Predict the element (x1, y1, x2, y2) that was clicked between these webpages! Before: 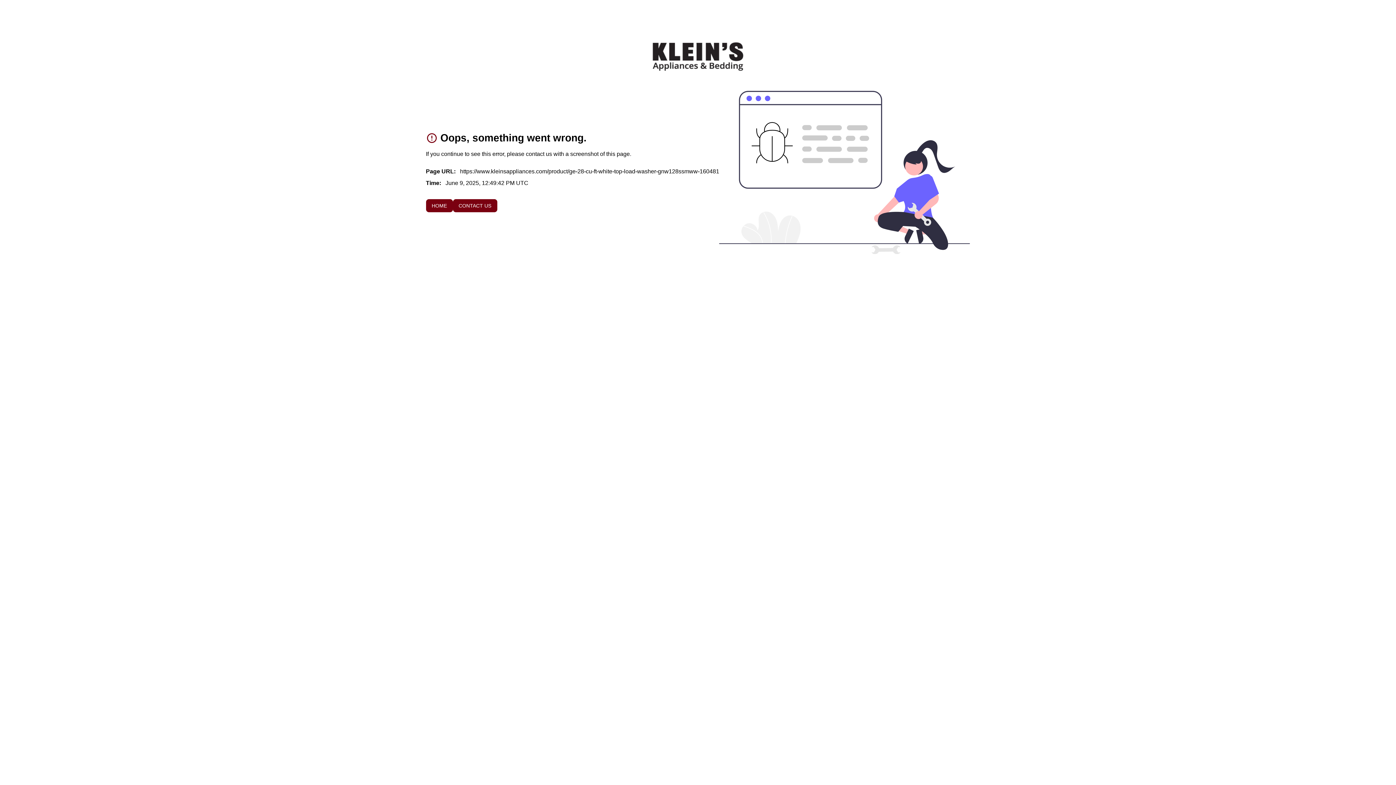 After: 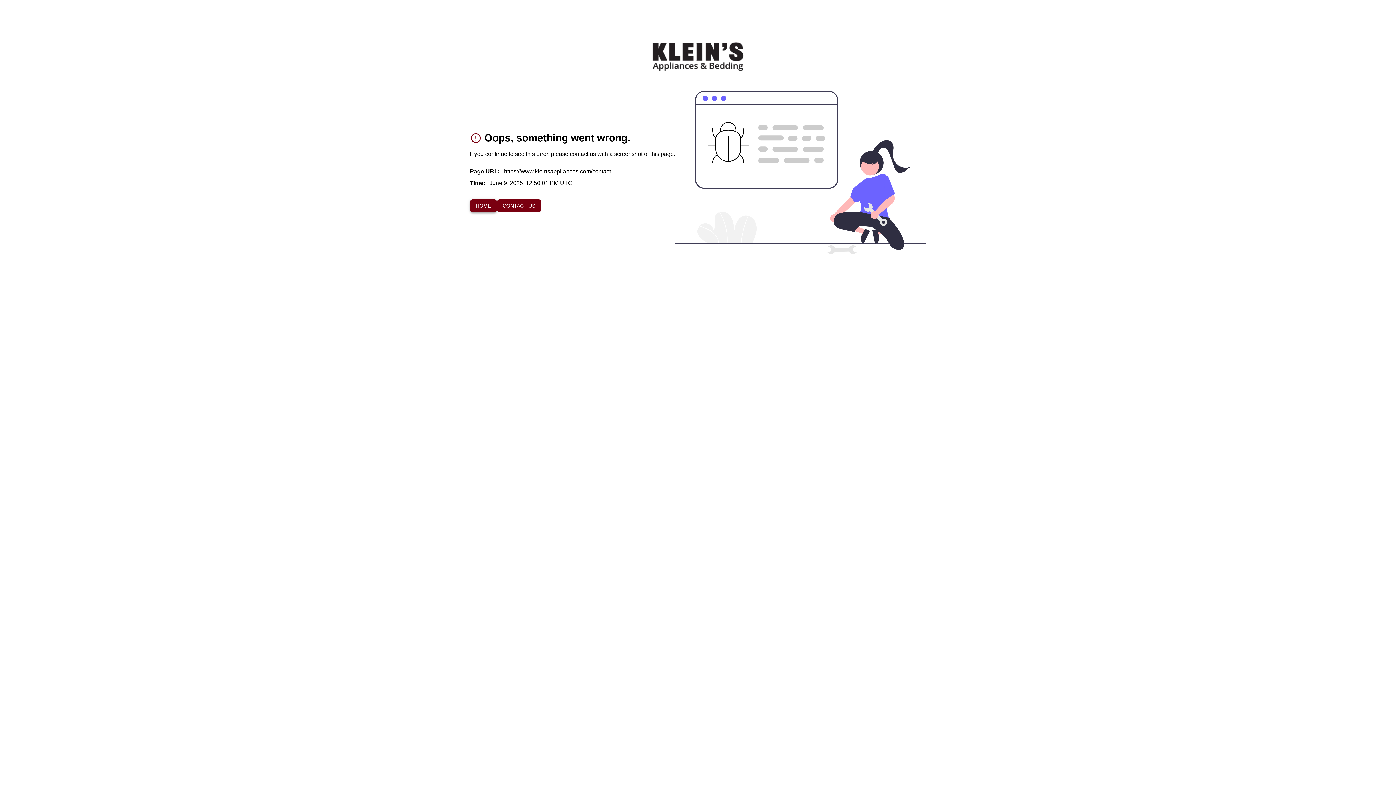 Action: label: CONTACT US bbox: (452, 199, 497, 212)